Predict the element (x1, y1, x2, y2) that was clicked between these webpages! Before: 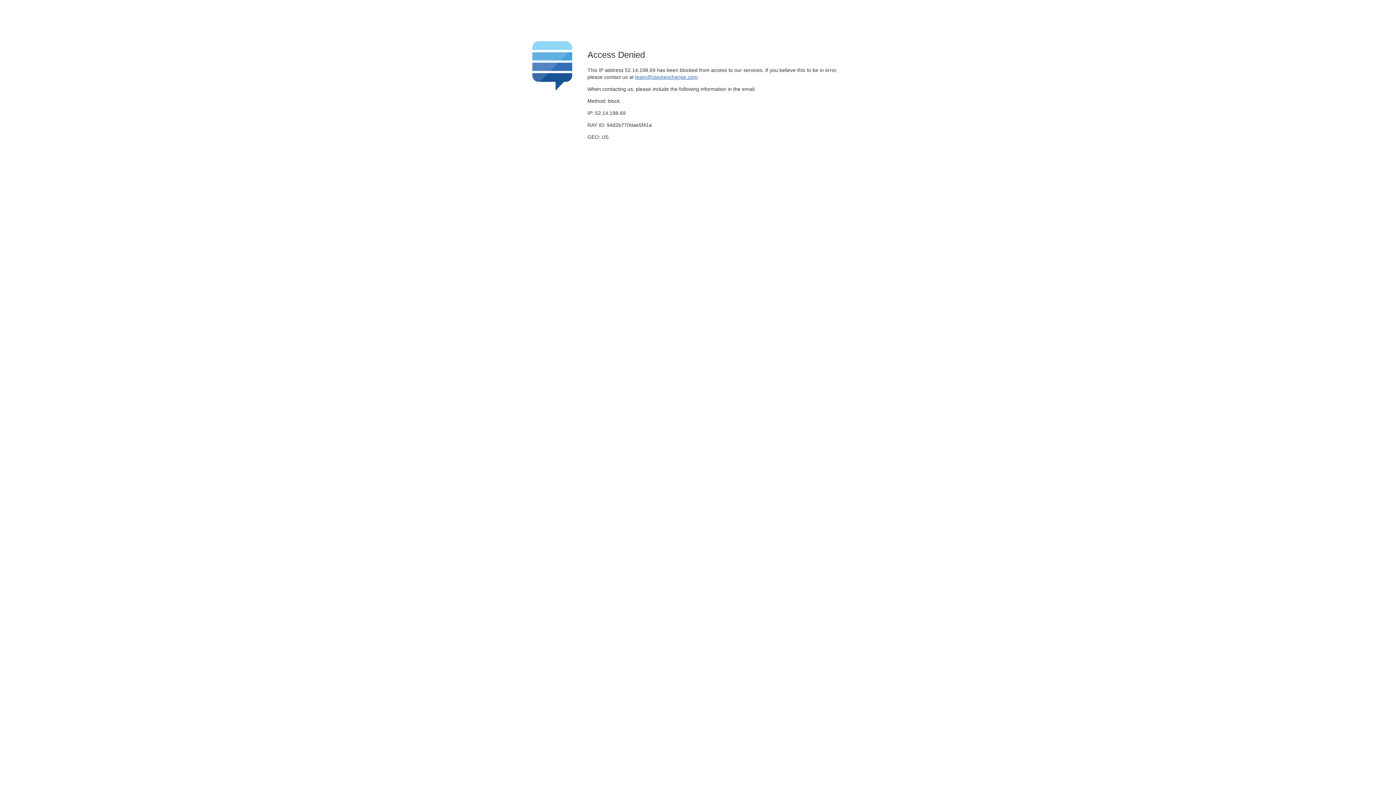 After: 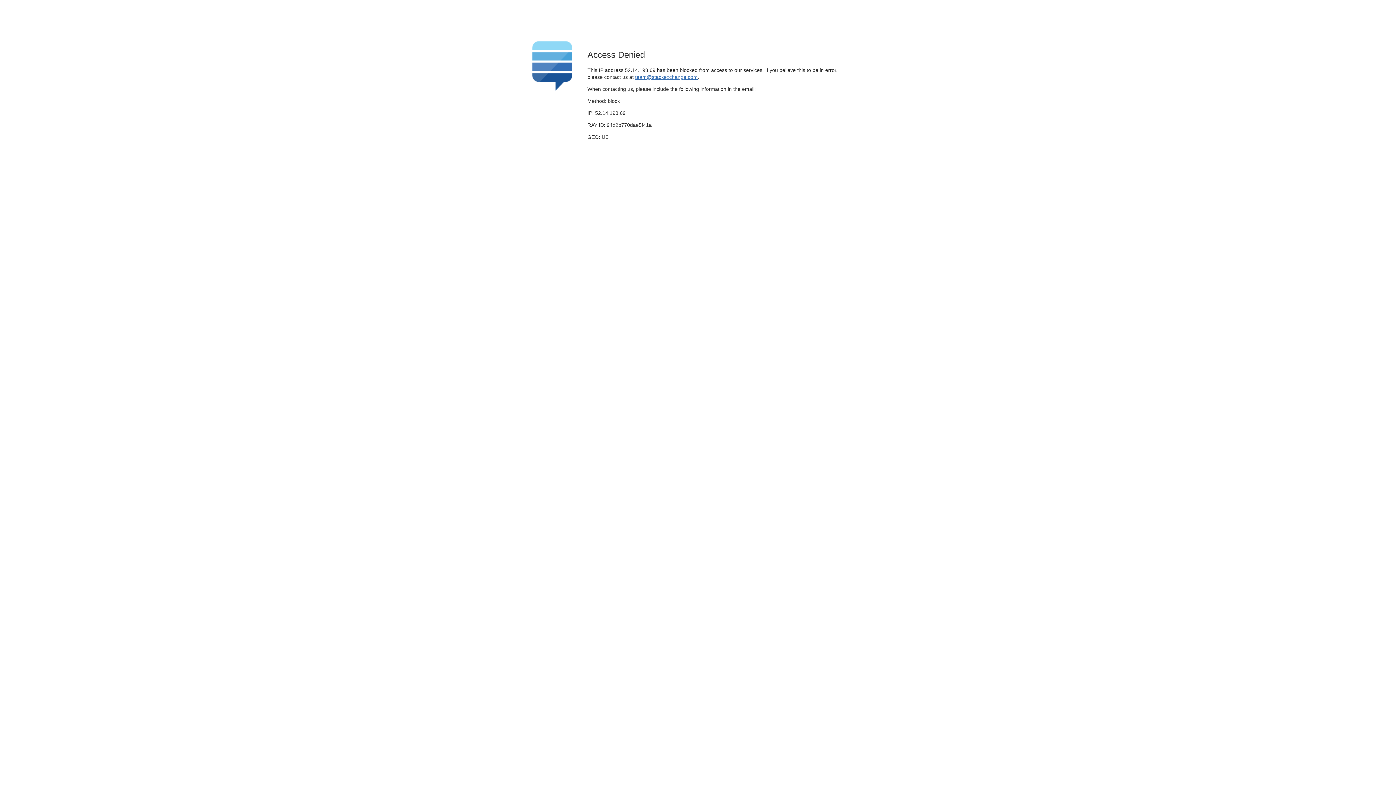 Action: bbox: (635, 74, 697, 79) label: team@stackexchange.com